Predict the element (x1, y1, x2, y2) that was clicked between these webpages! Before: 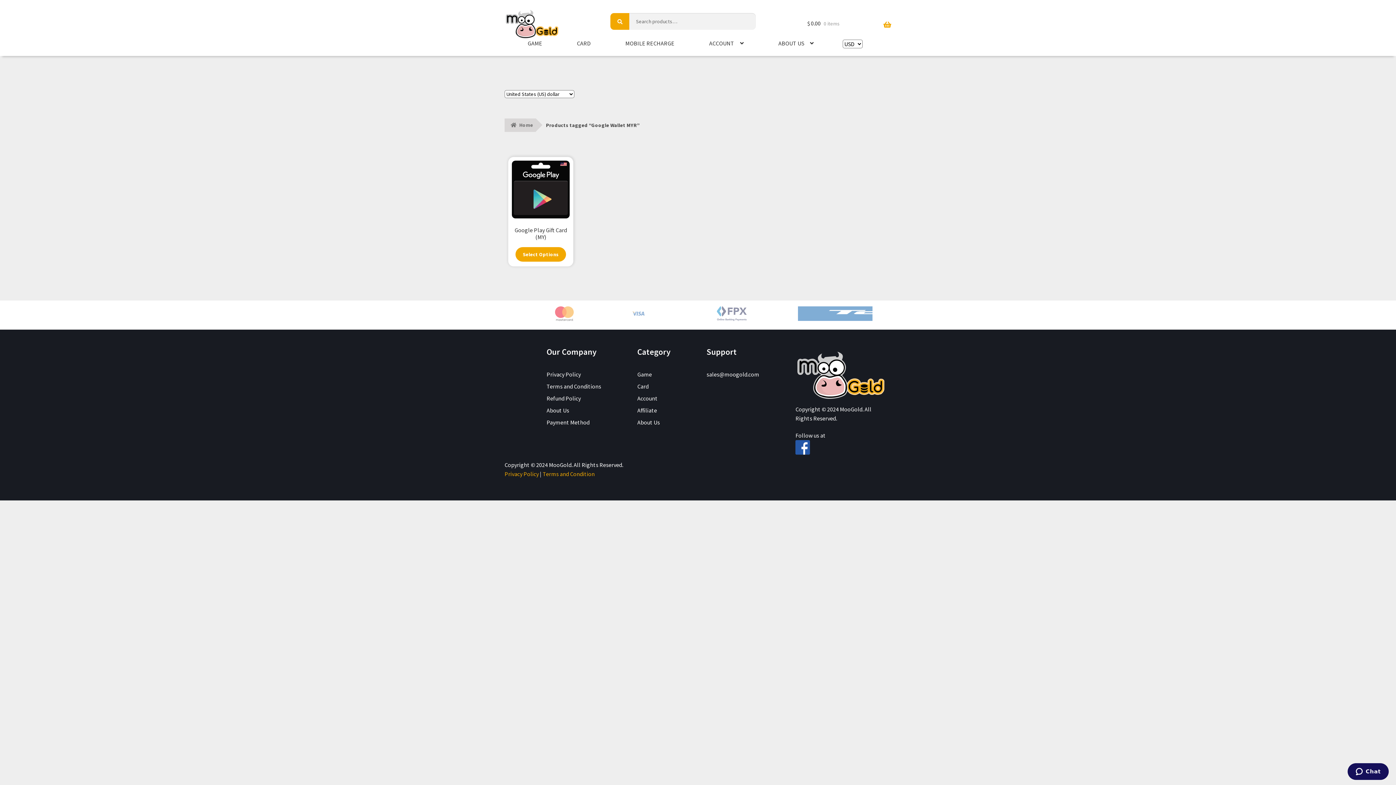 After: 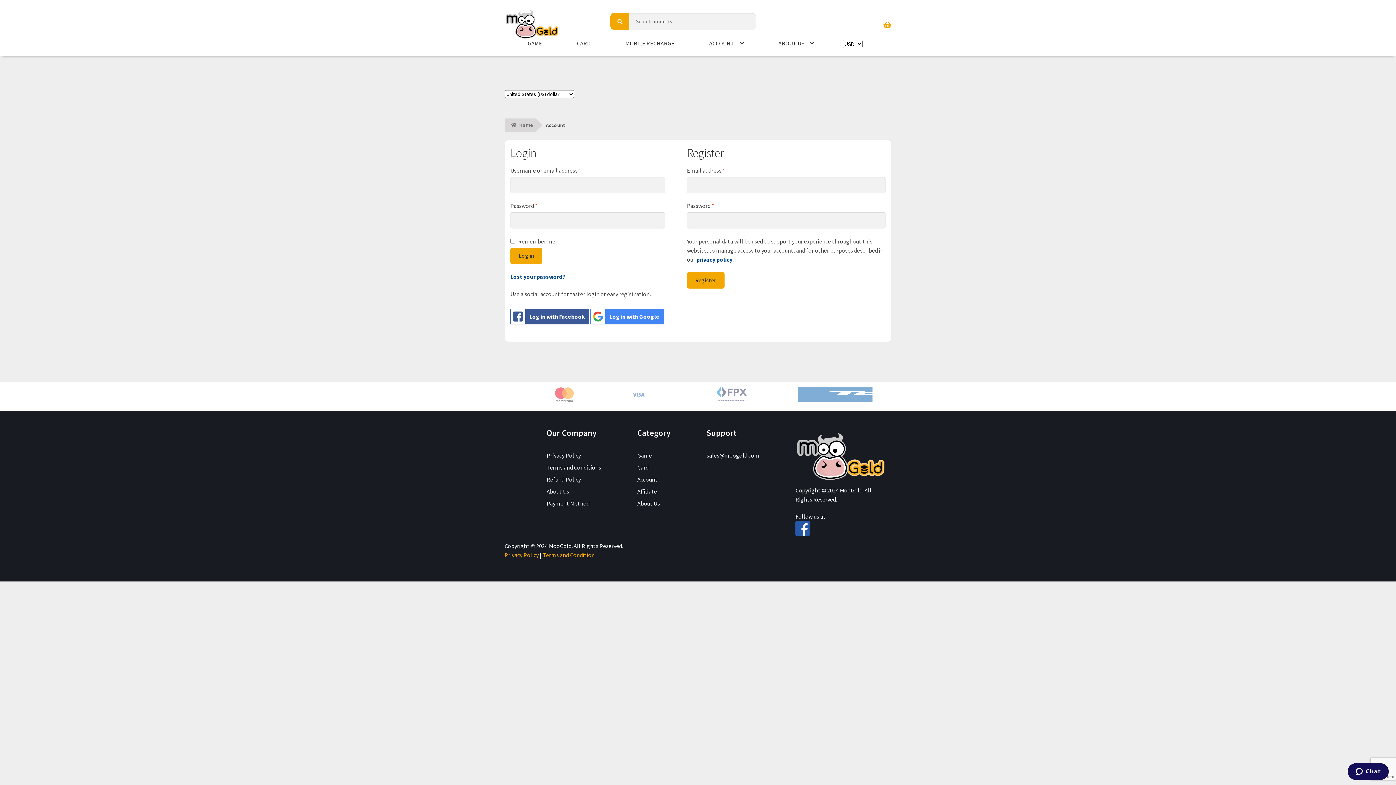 Action: label: ACCOUNT bbox: (703, 34, 749, 52)